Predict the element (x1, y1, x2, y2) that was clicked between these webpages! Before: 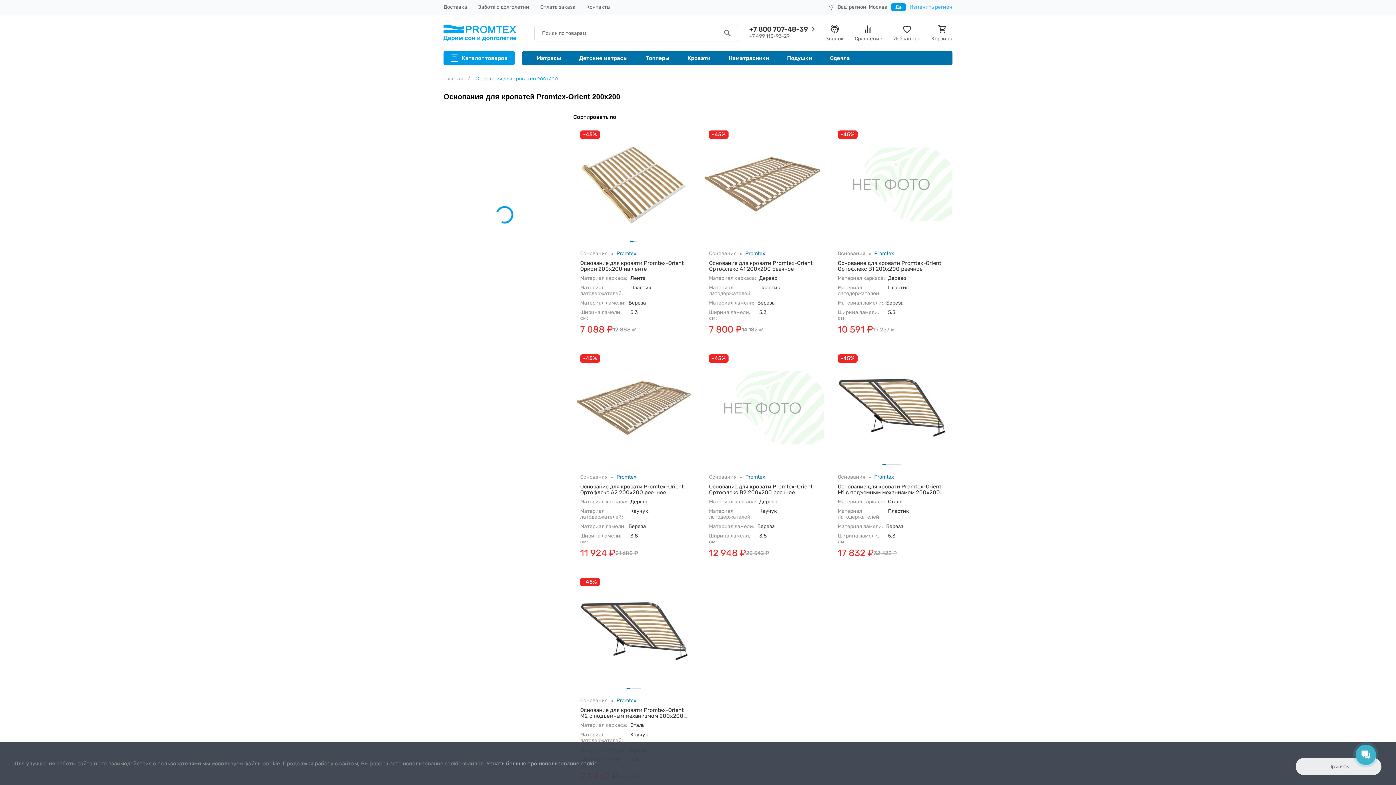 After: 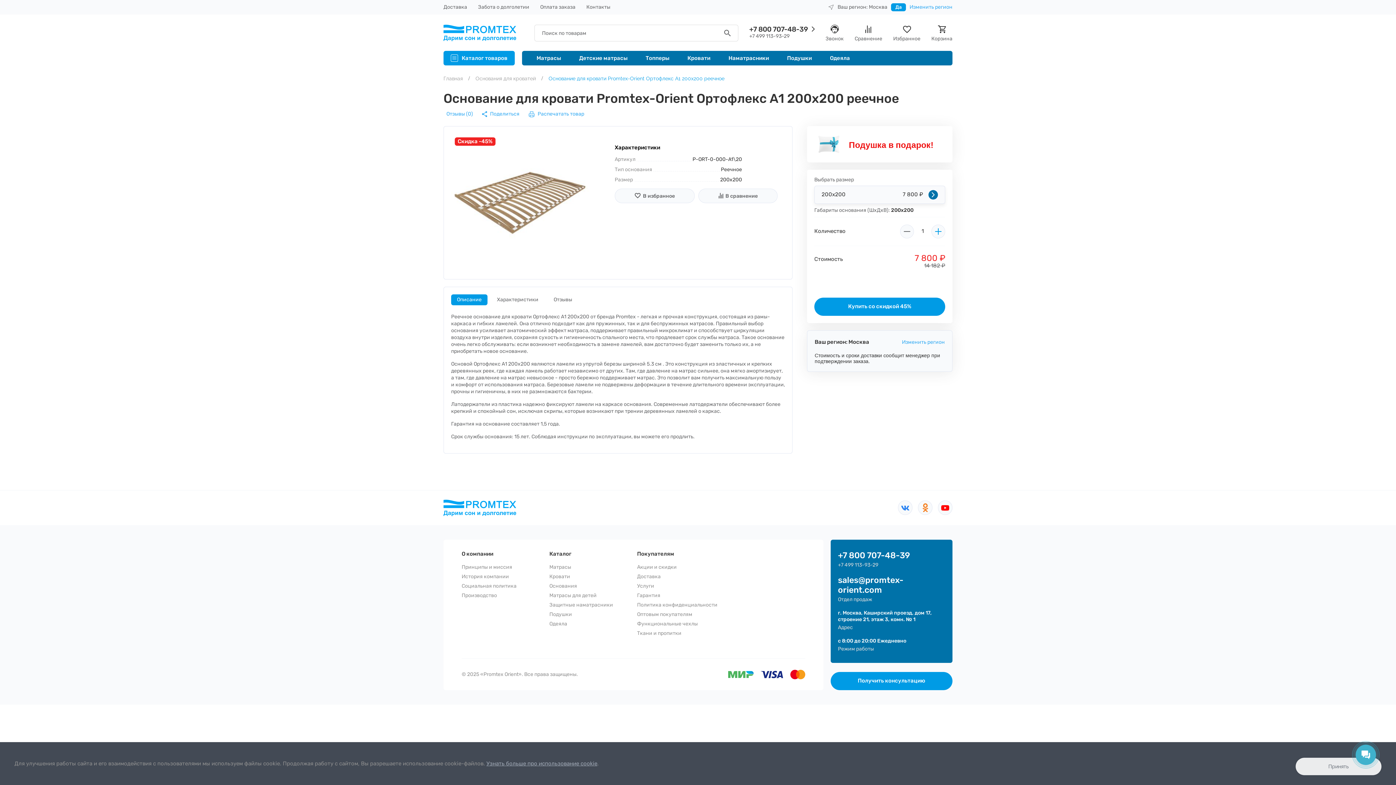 Action: label: -45%
Основания
Promtex
Основание для кровати Promtex-Orient Ортофлекс А1 200х200 реечное
Материал каркаса:
Дерево
Материал латодержателей:
Пластик
Материал ламели:
Береза
Ширина ламели, см:
5.3
7 800 ₽
14 182 ₽ bbox: (701, 123, 823, 339)